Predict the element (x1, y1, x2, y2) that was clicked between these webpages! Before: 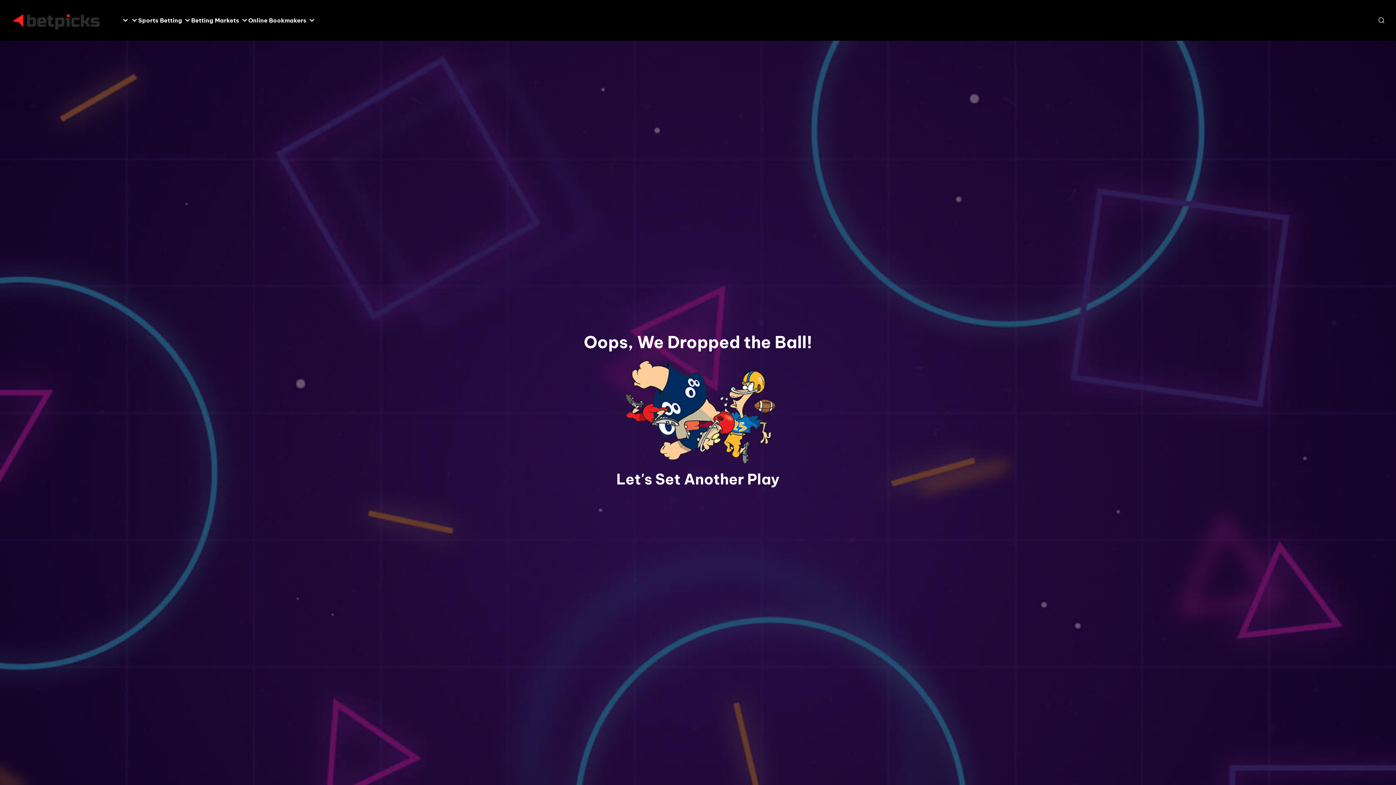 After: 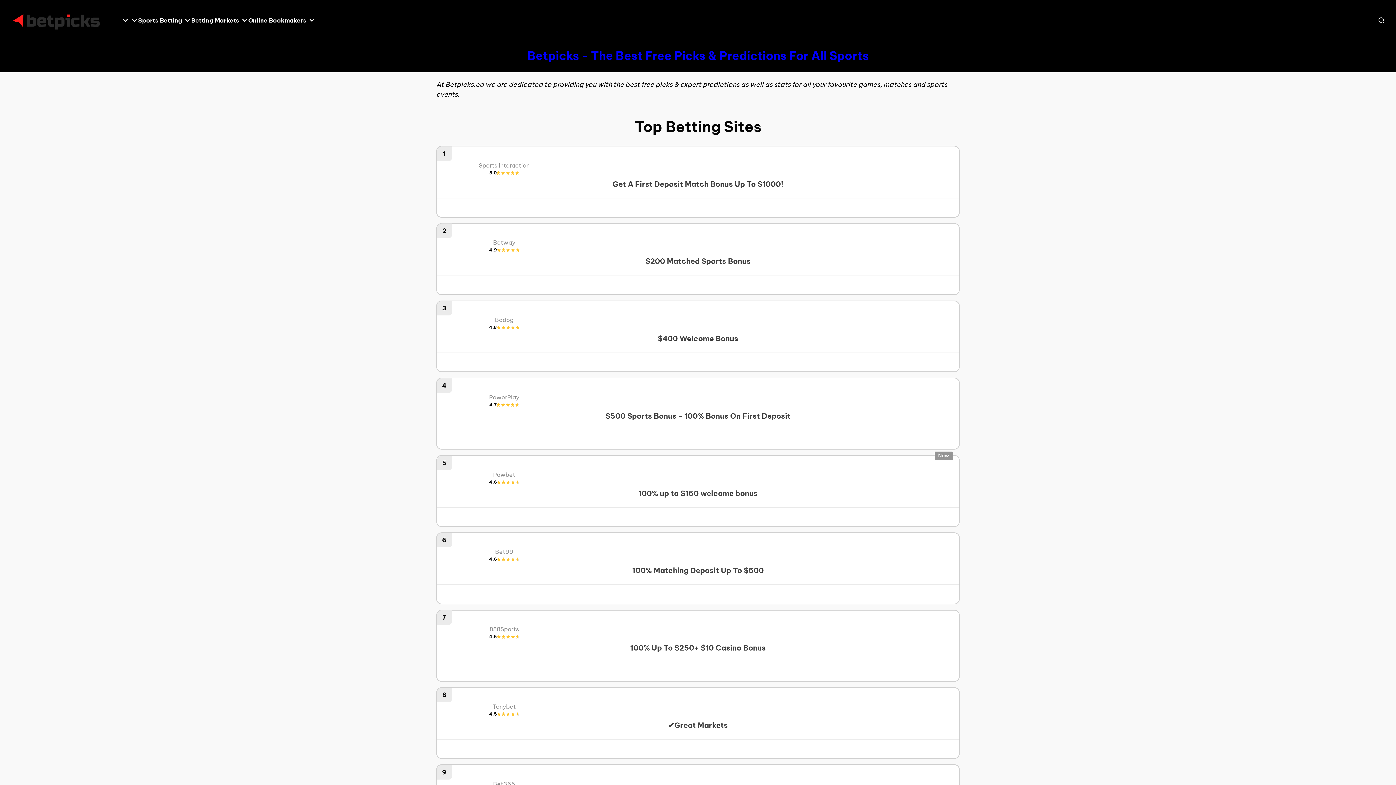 Action: bbox: (10, 9, 101, 31)